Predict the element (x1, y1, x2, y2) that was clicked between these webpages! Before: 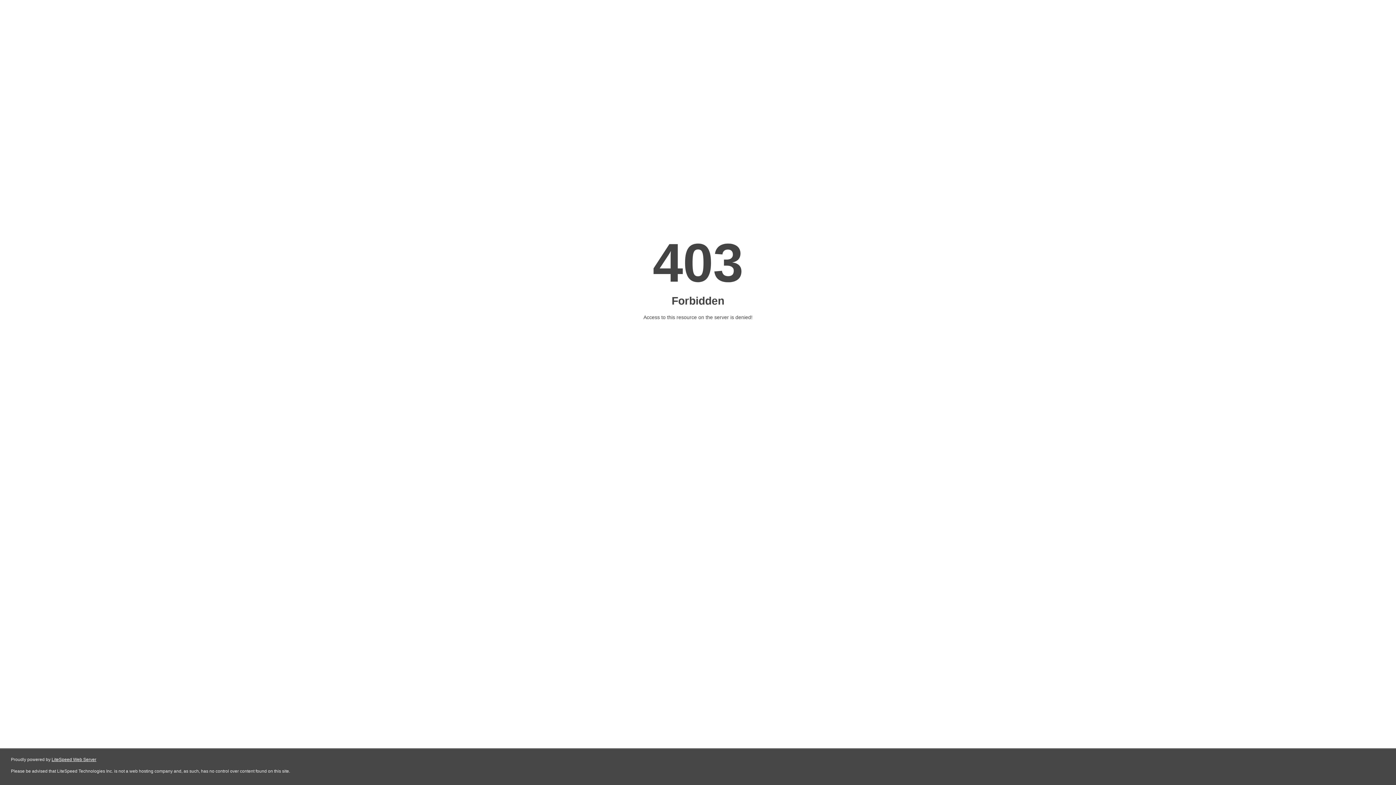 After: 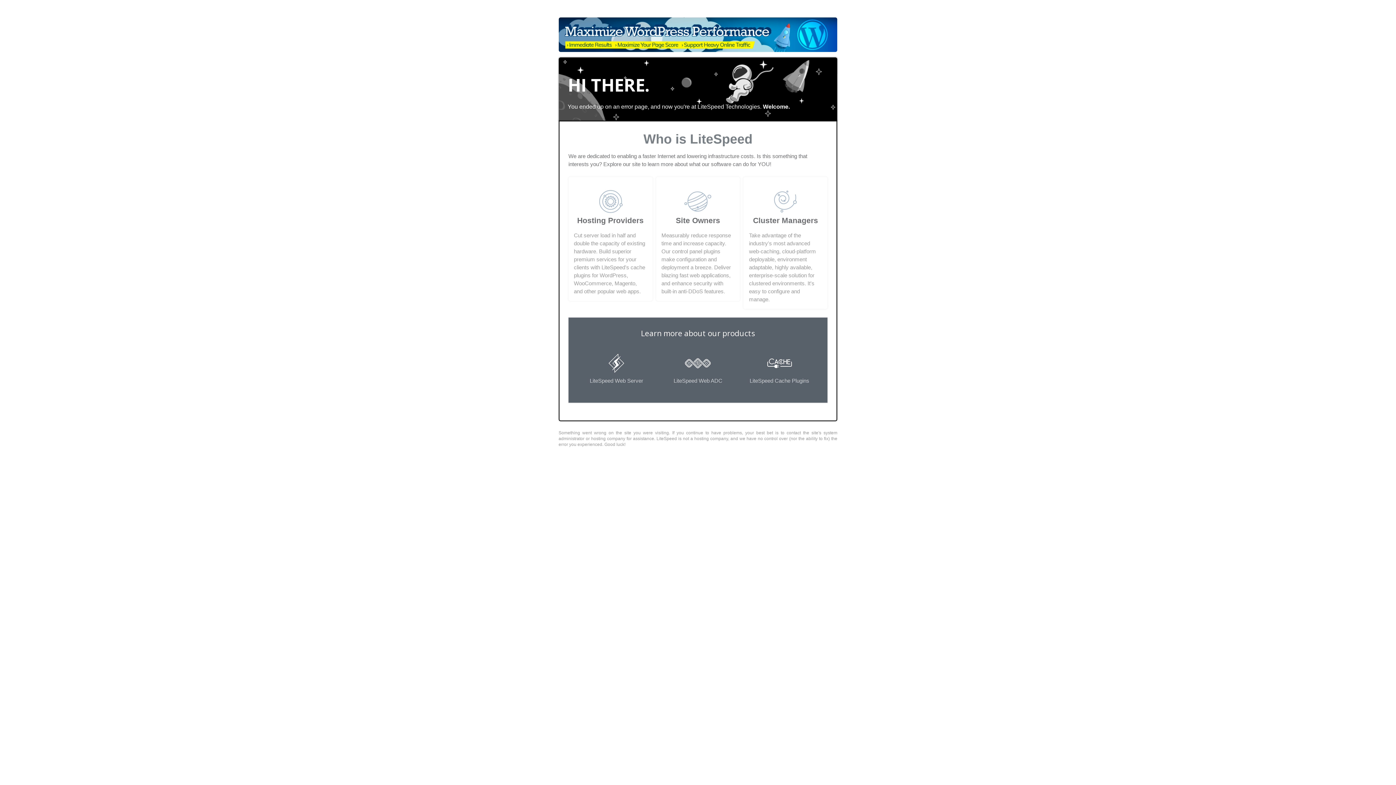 Action: bbox: (51, 757, 96, 762) label: LiteSpeed Web Server